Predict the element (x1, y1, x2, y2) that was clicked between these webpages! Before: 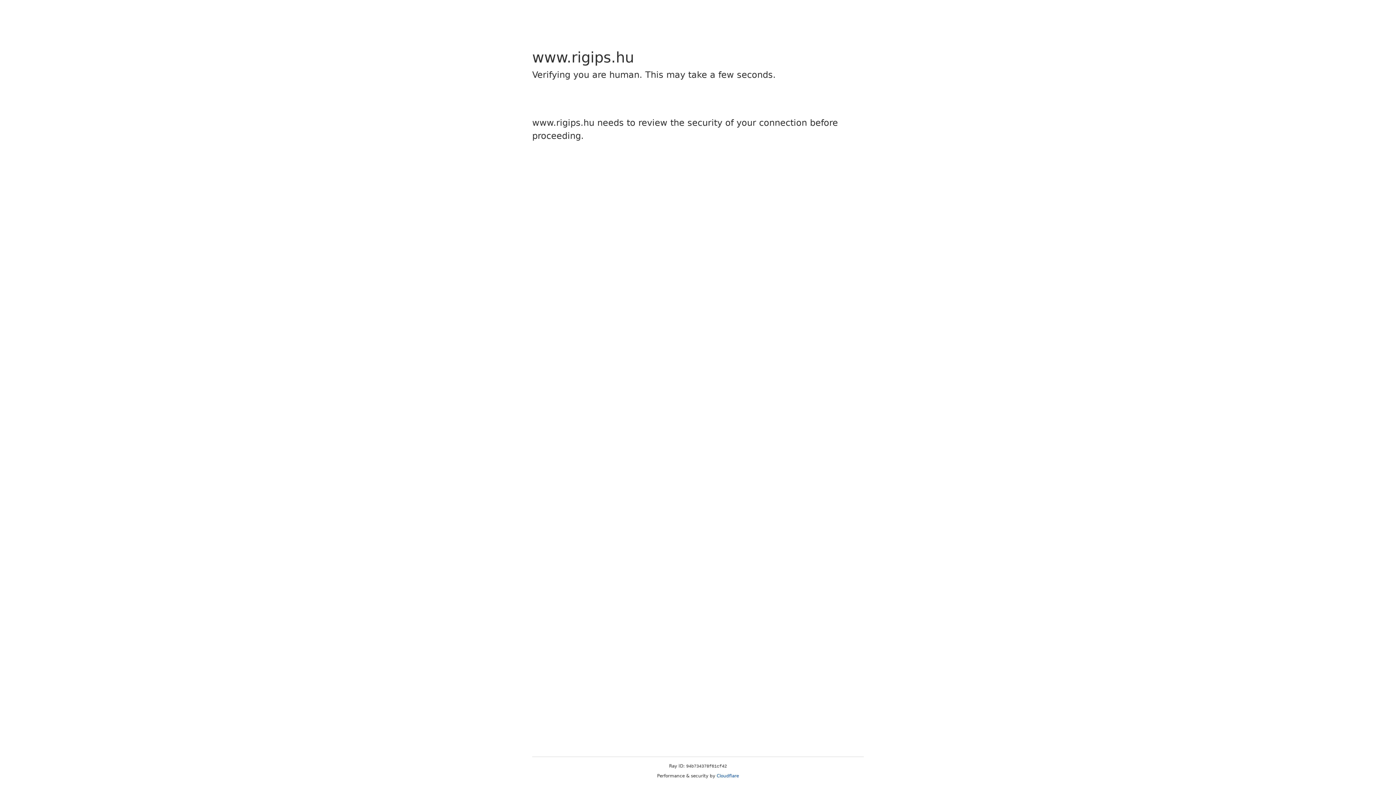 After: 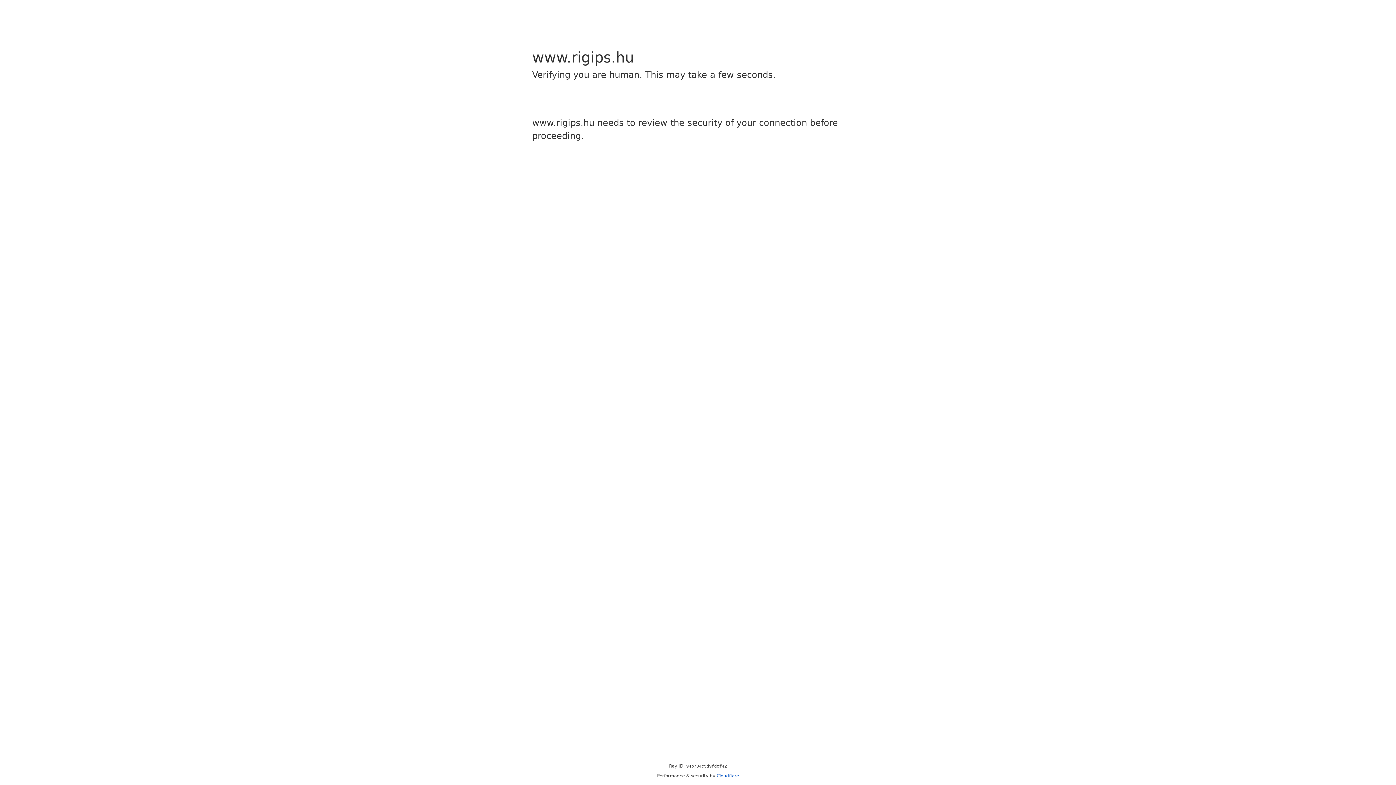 Action: label: Cloudflare bbox: (716, 773, 739, 778)